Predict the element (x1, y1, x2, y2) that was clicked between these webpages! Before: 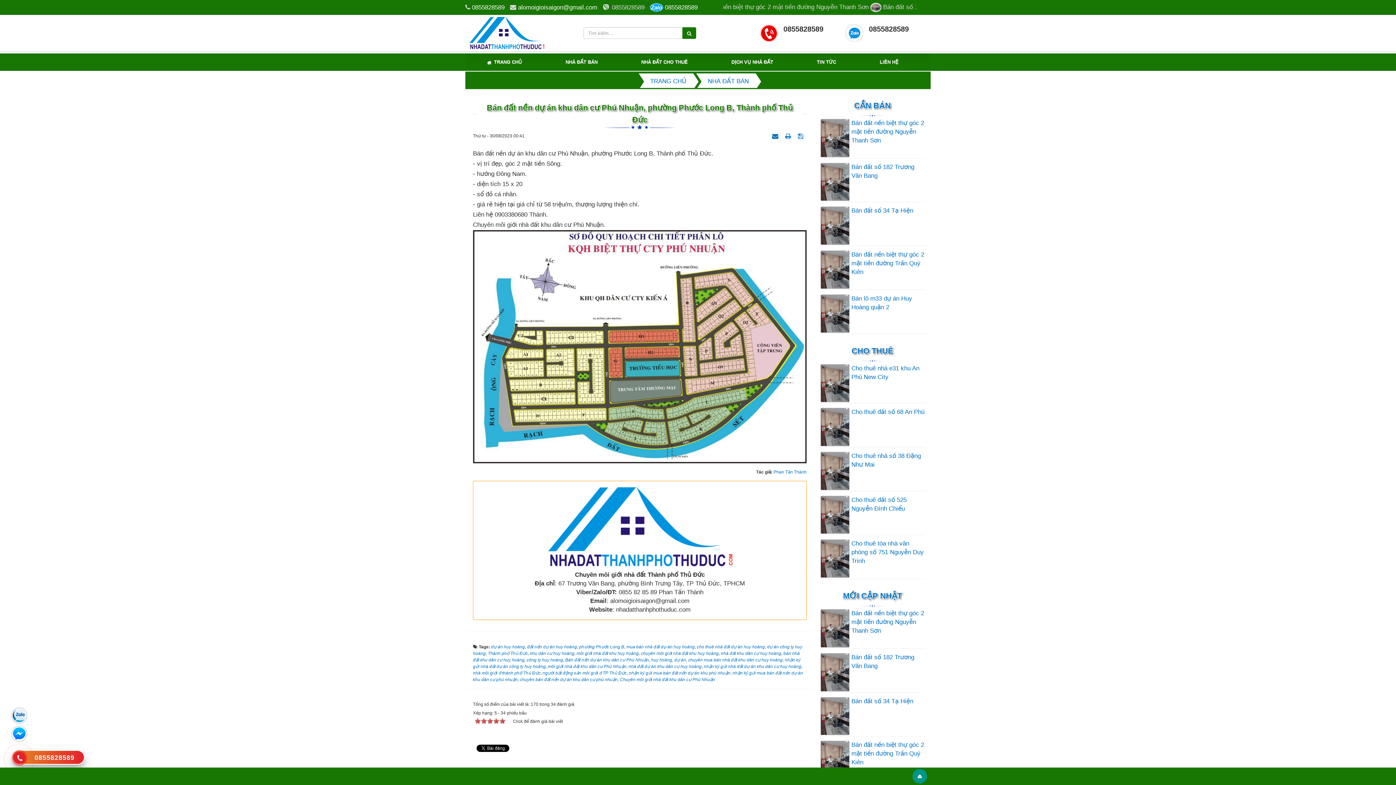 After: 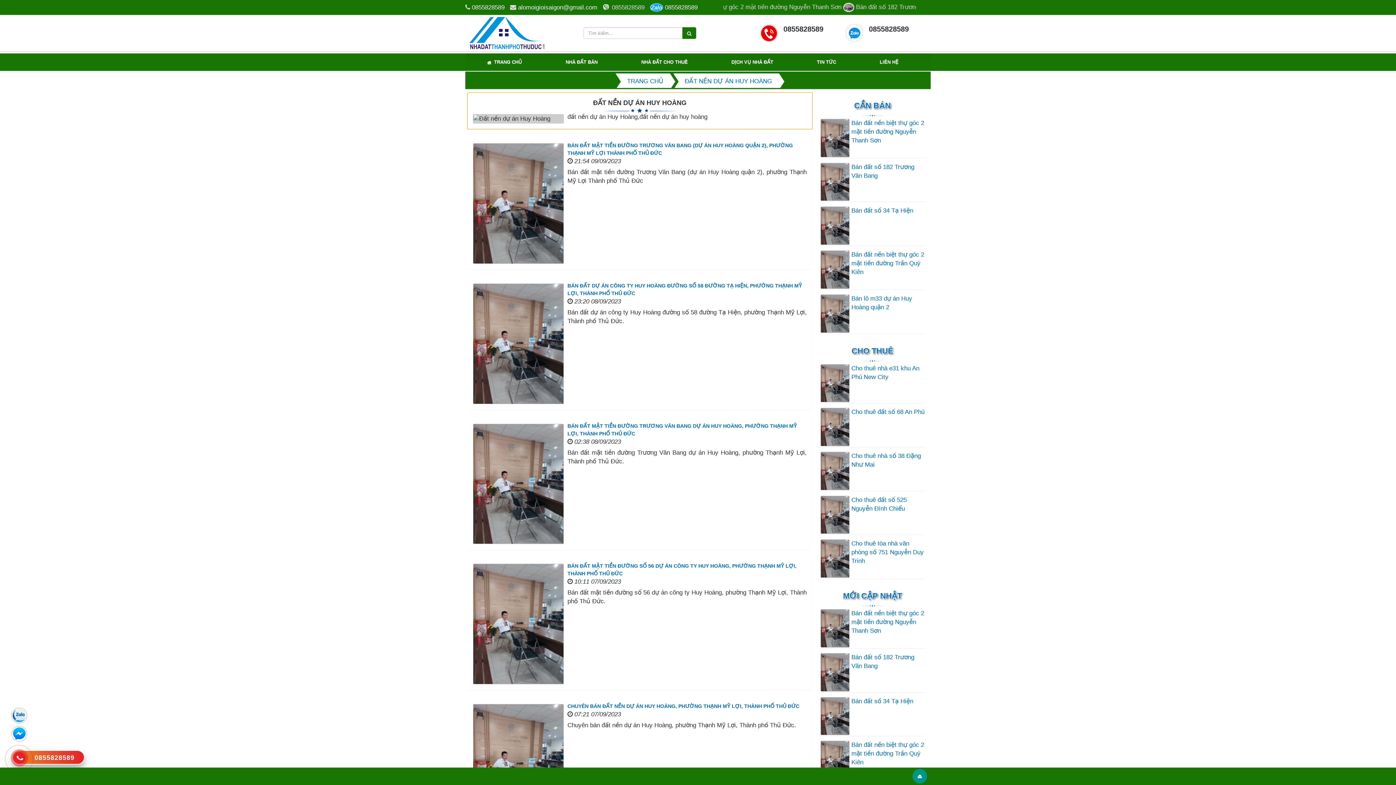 Action: label: đất nền dự án huy hoàng bbox: (527, 644, 577, 649)